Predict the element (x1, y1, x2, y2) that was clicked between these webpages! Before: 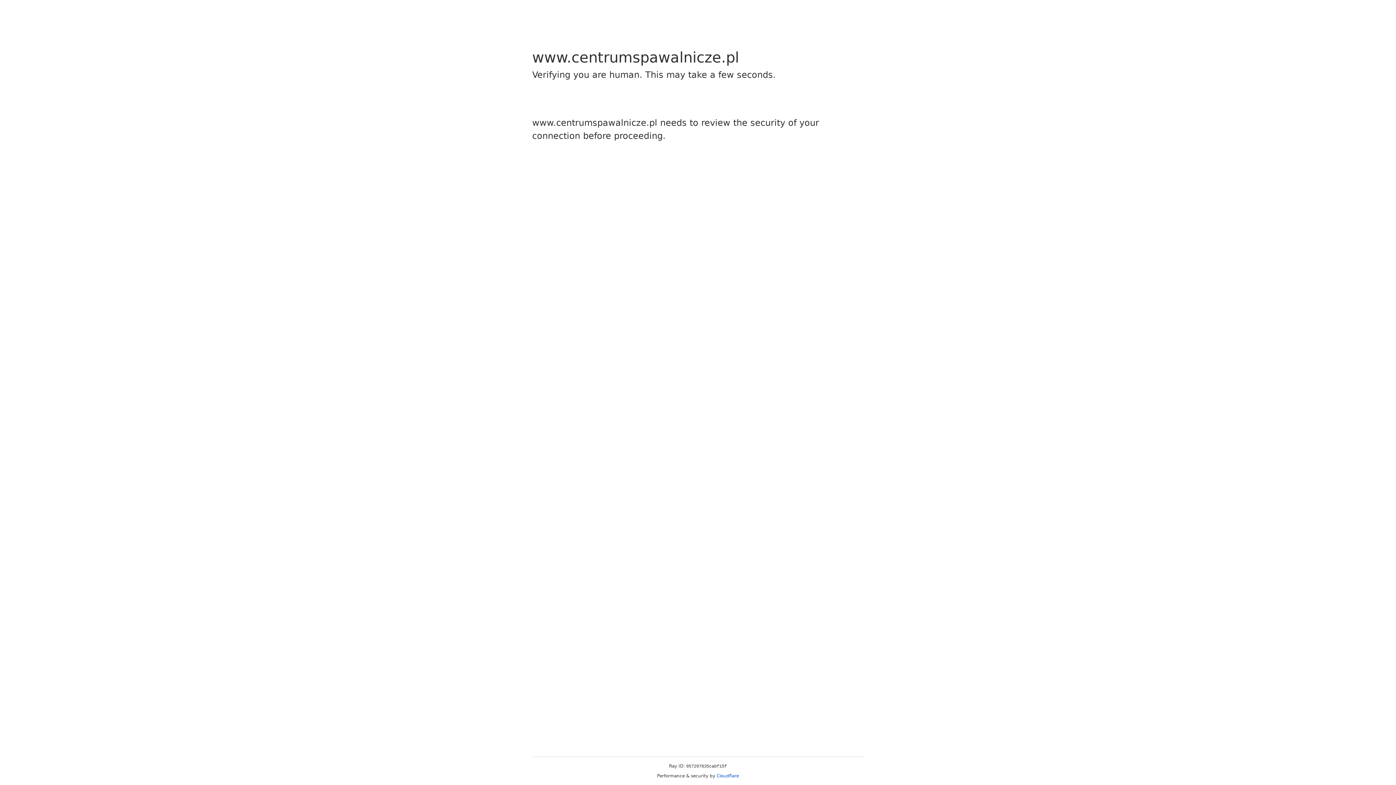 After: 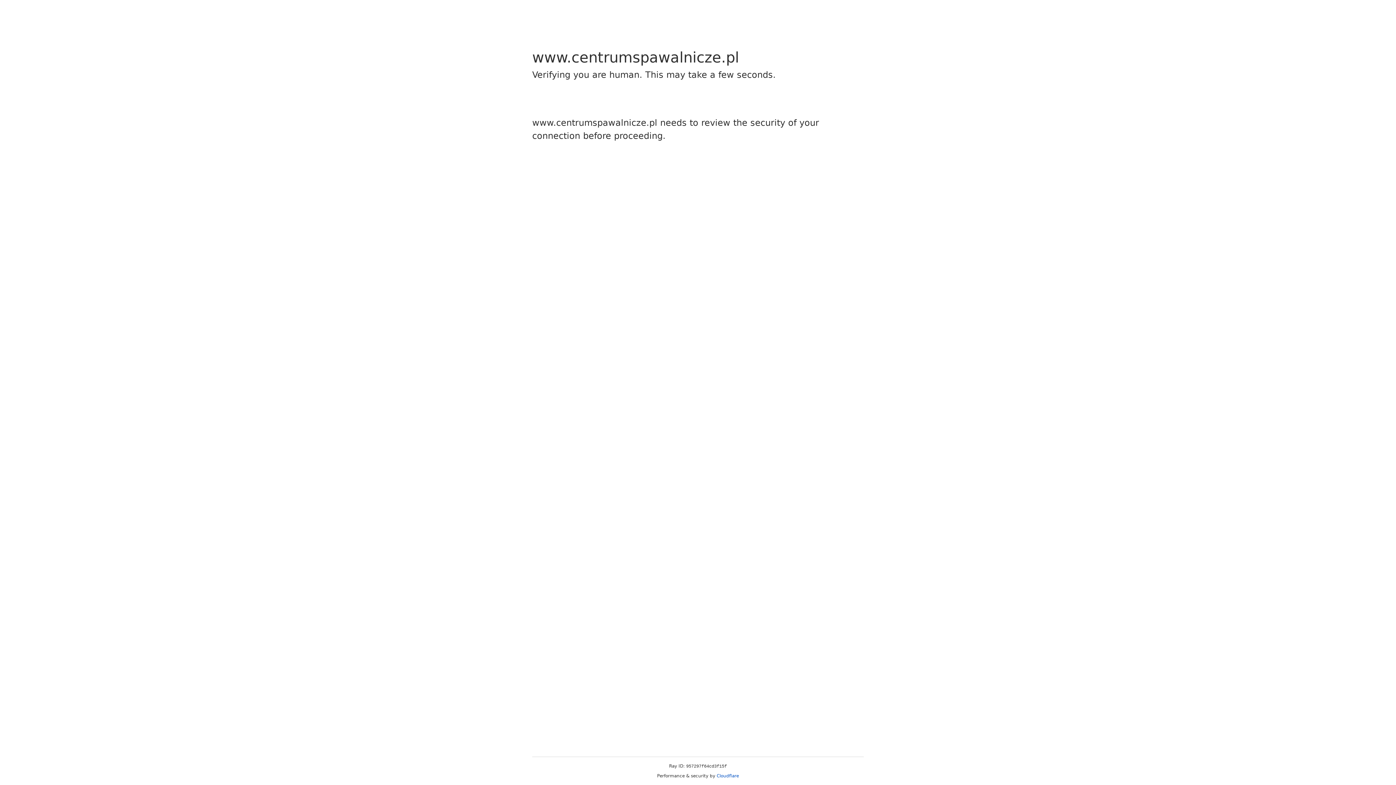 Action: bbox: (716, 773, 739, 778) label: Cloudflare